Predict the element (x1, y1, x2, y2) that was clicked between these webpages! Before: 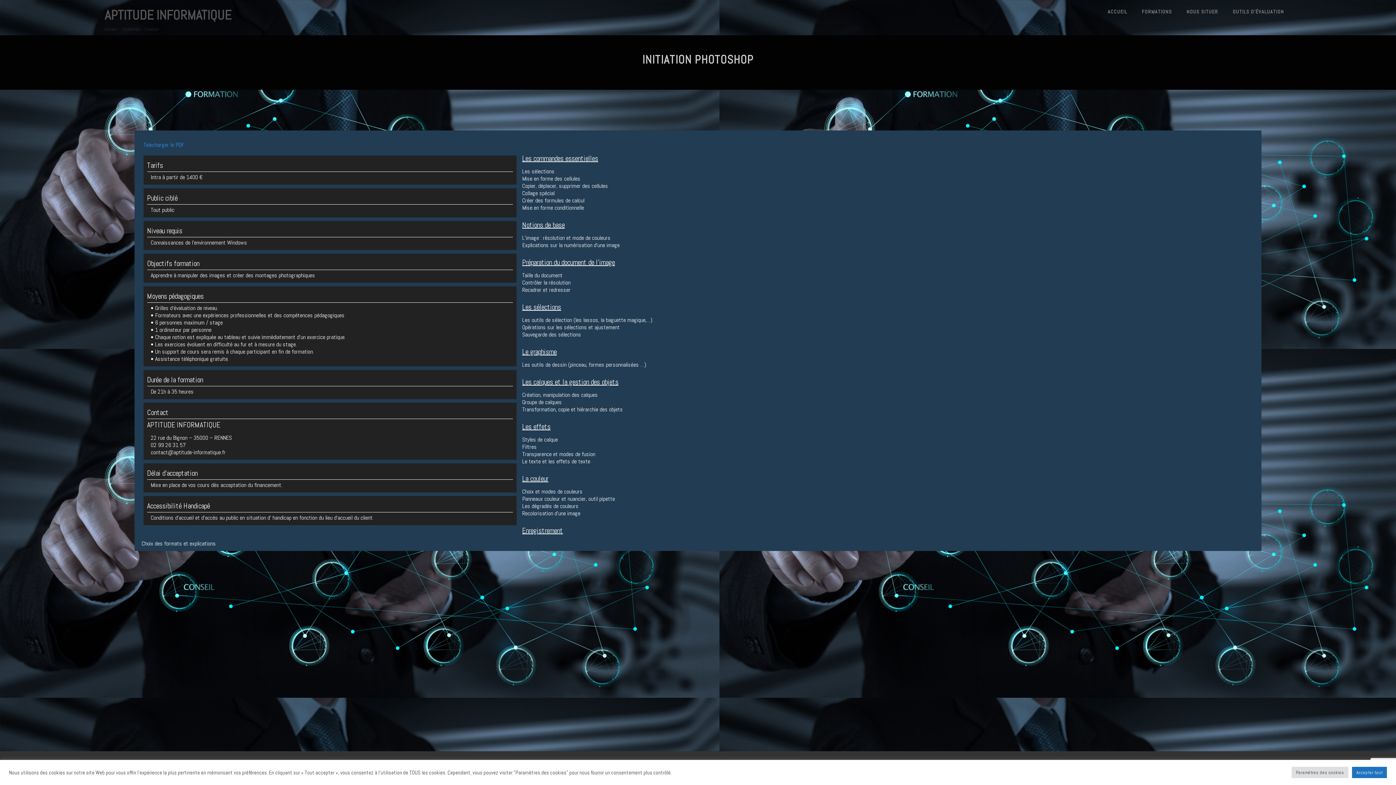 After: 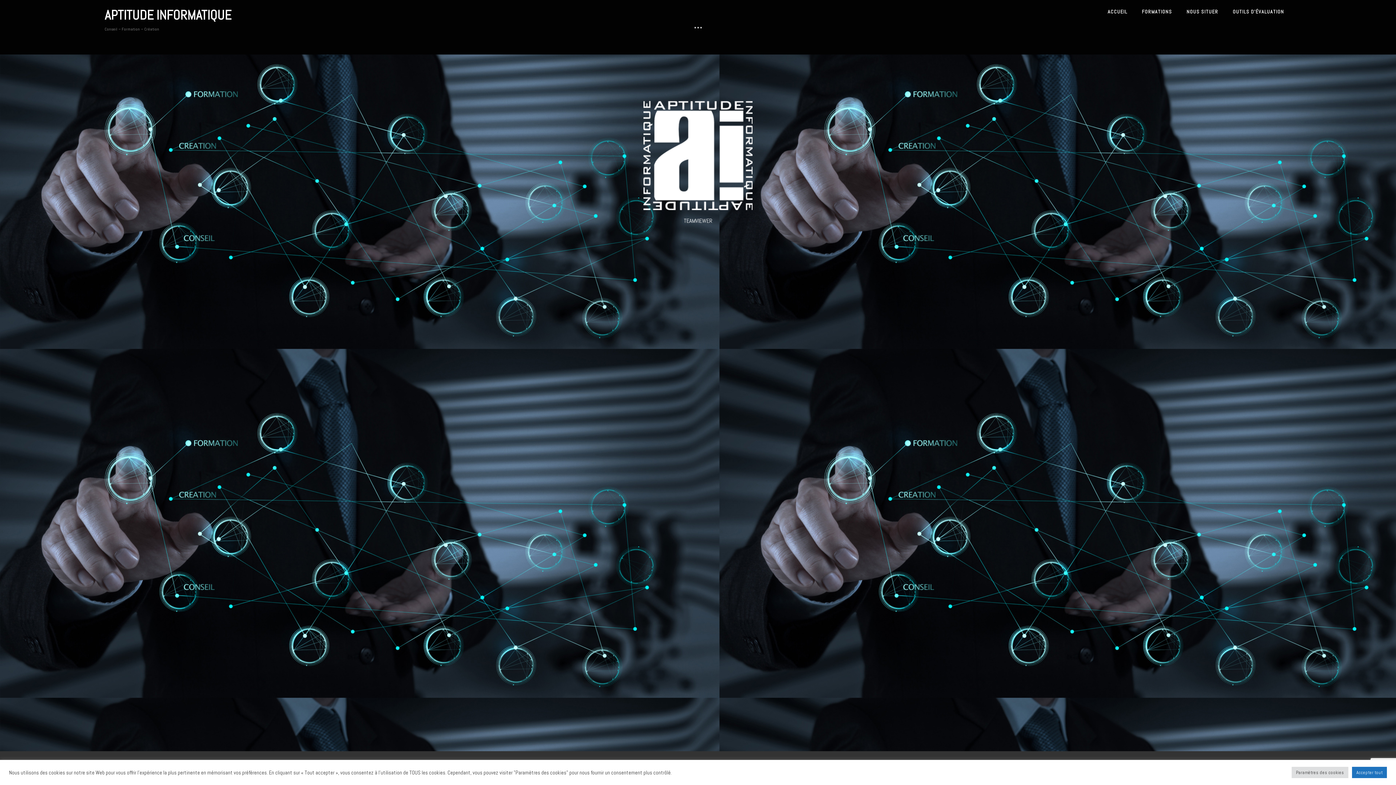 Action: bbox: (104, 6, 231, 23) label: APTITUDE INFORMATIQUE